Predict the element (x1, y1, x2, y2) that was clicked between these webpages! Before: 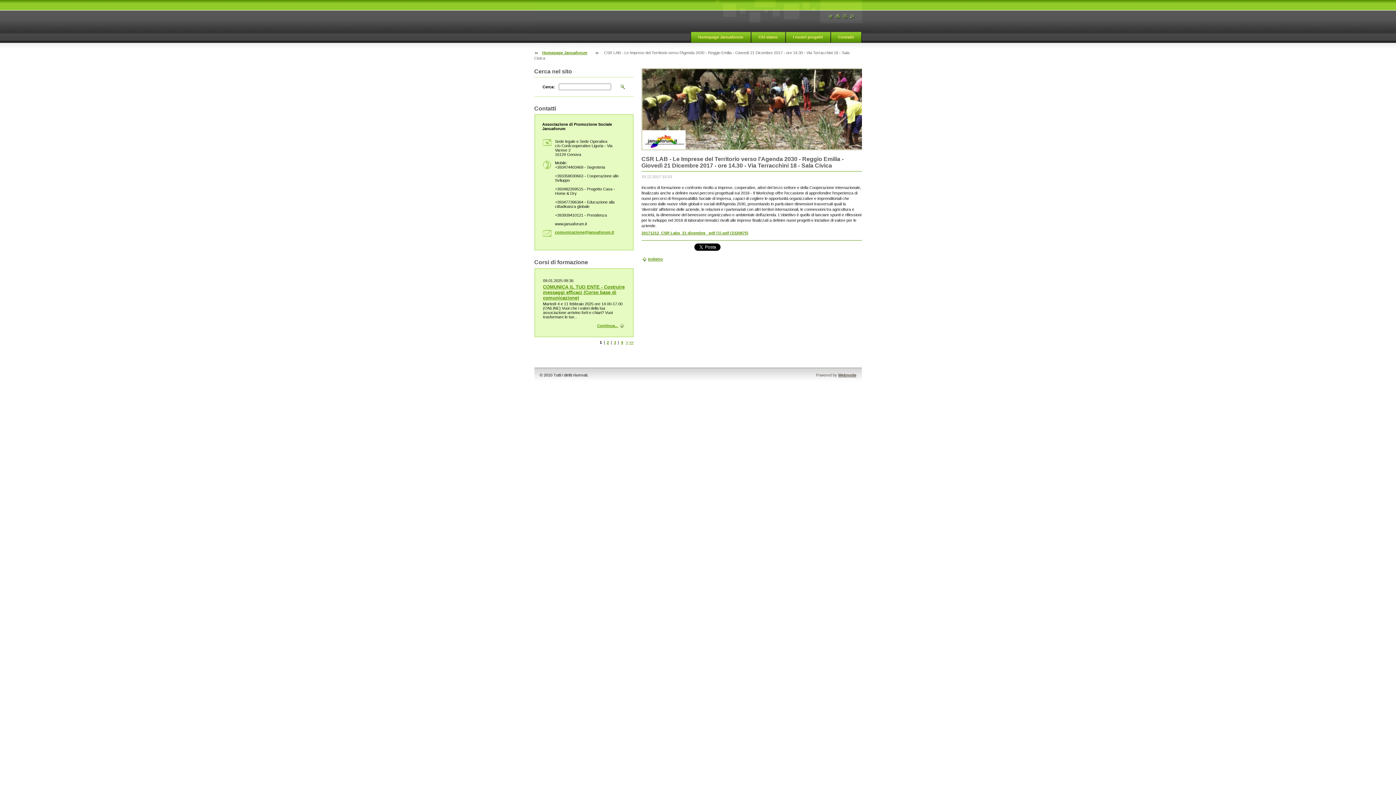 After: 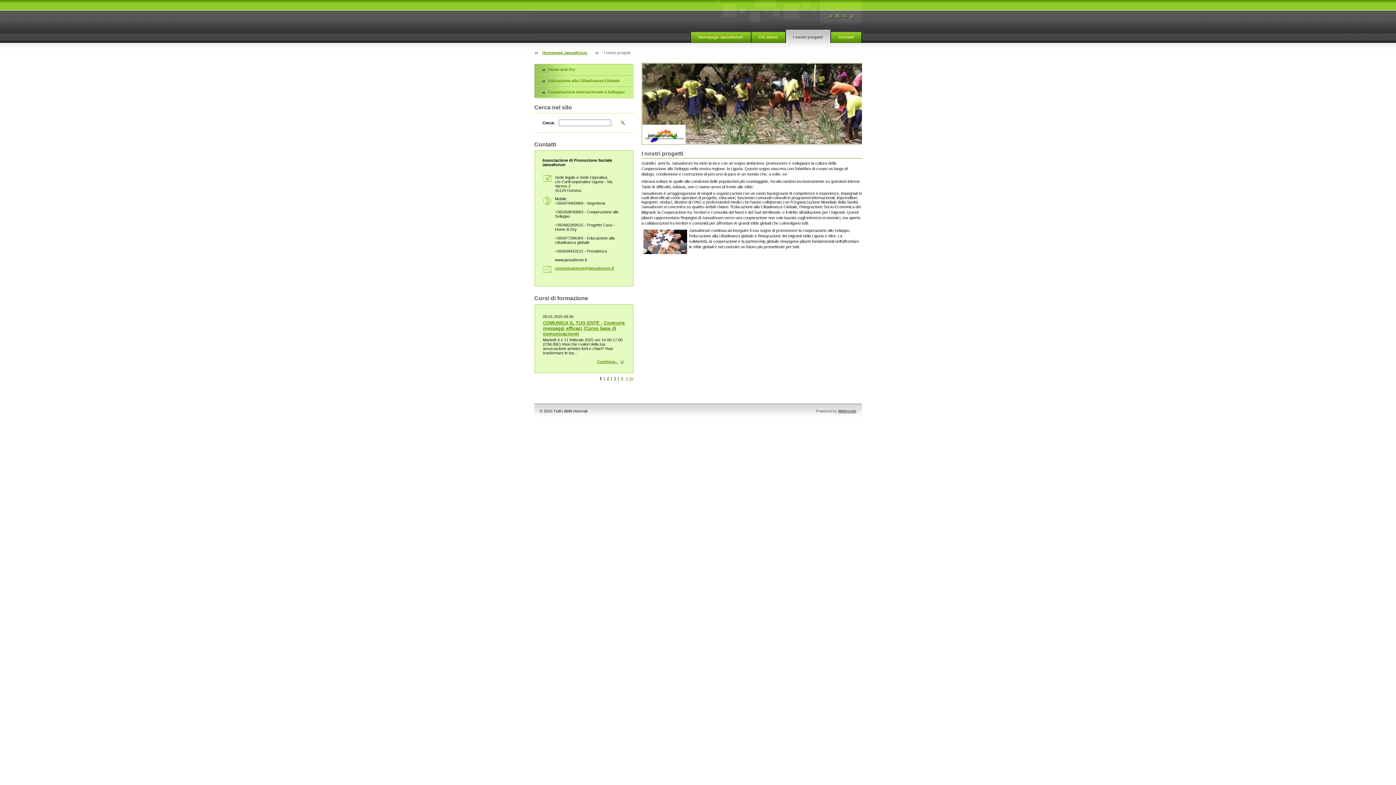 Action: label: I nostri progetti bbox: (786, 29, 830, 42)